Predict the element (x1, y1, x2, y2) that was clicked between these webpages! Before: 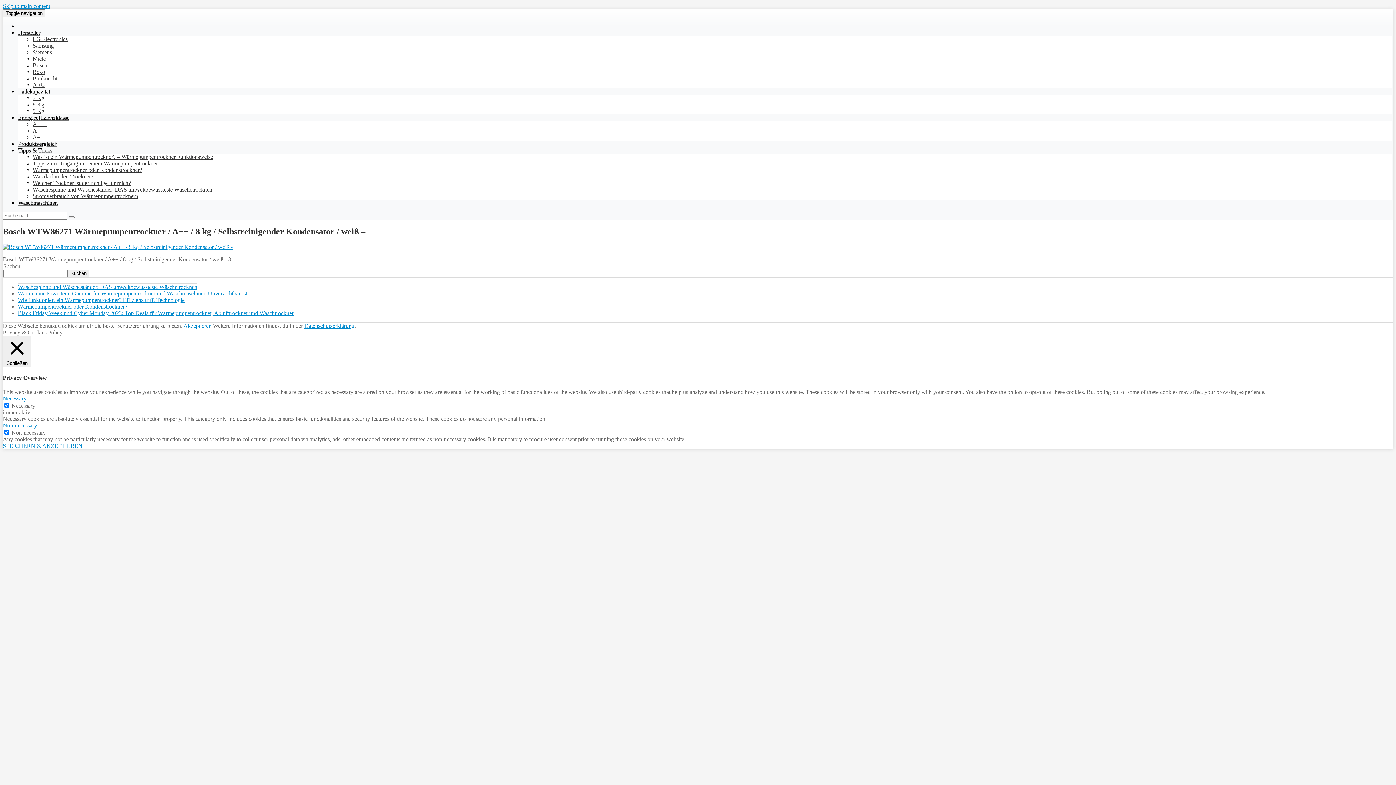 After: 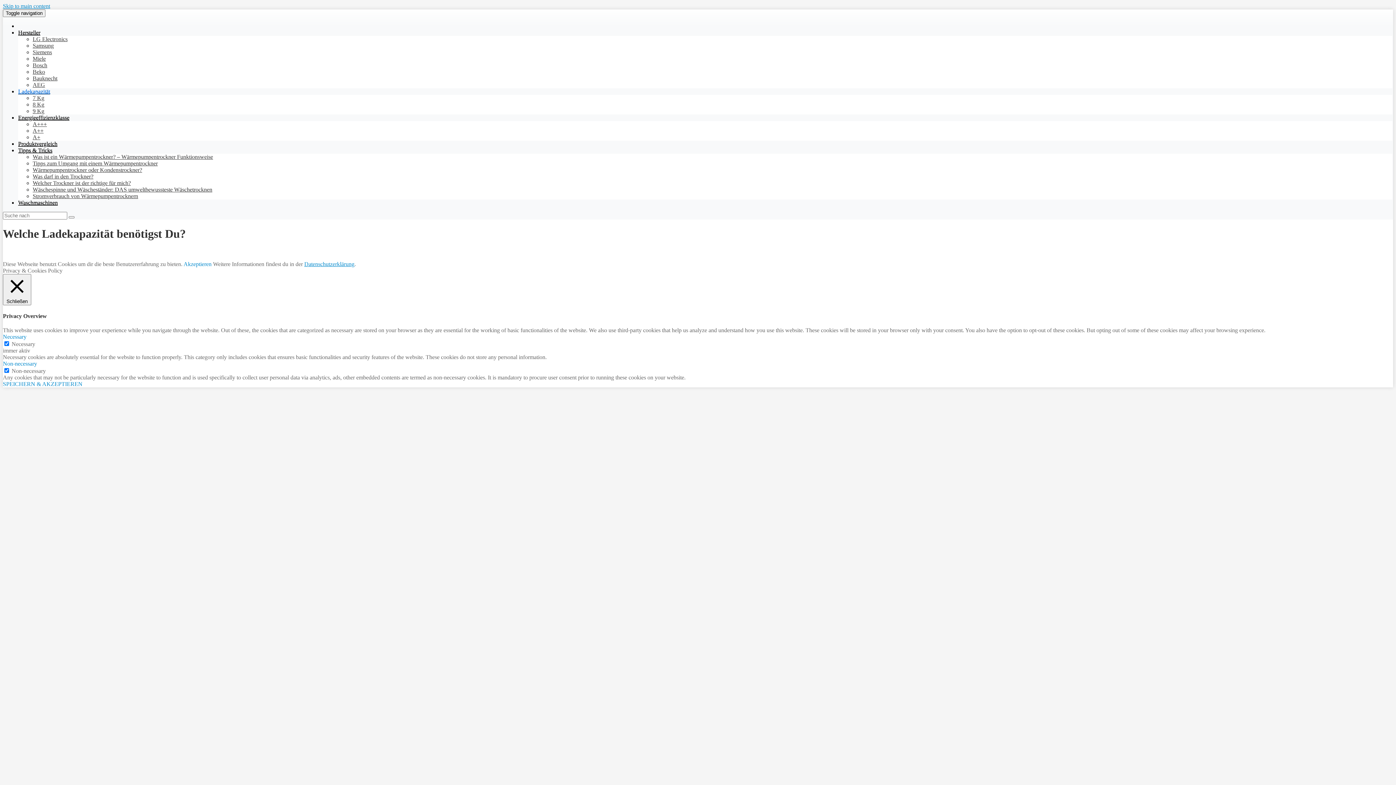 Action: bbox: (18, 88, 50, 94) label: Ladekapazität